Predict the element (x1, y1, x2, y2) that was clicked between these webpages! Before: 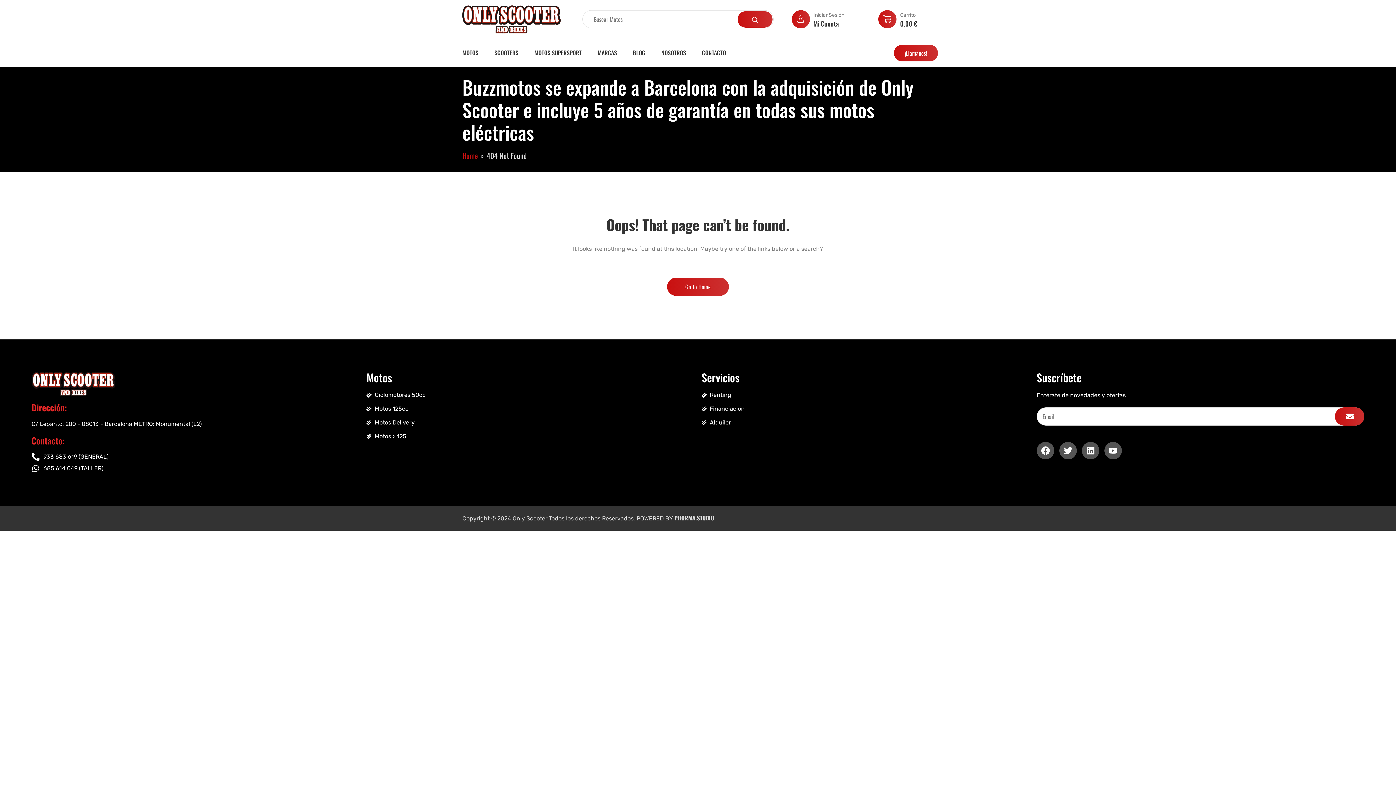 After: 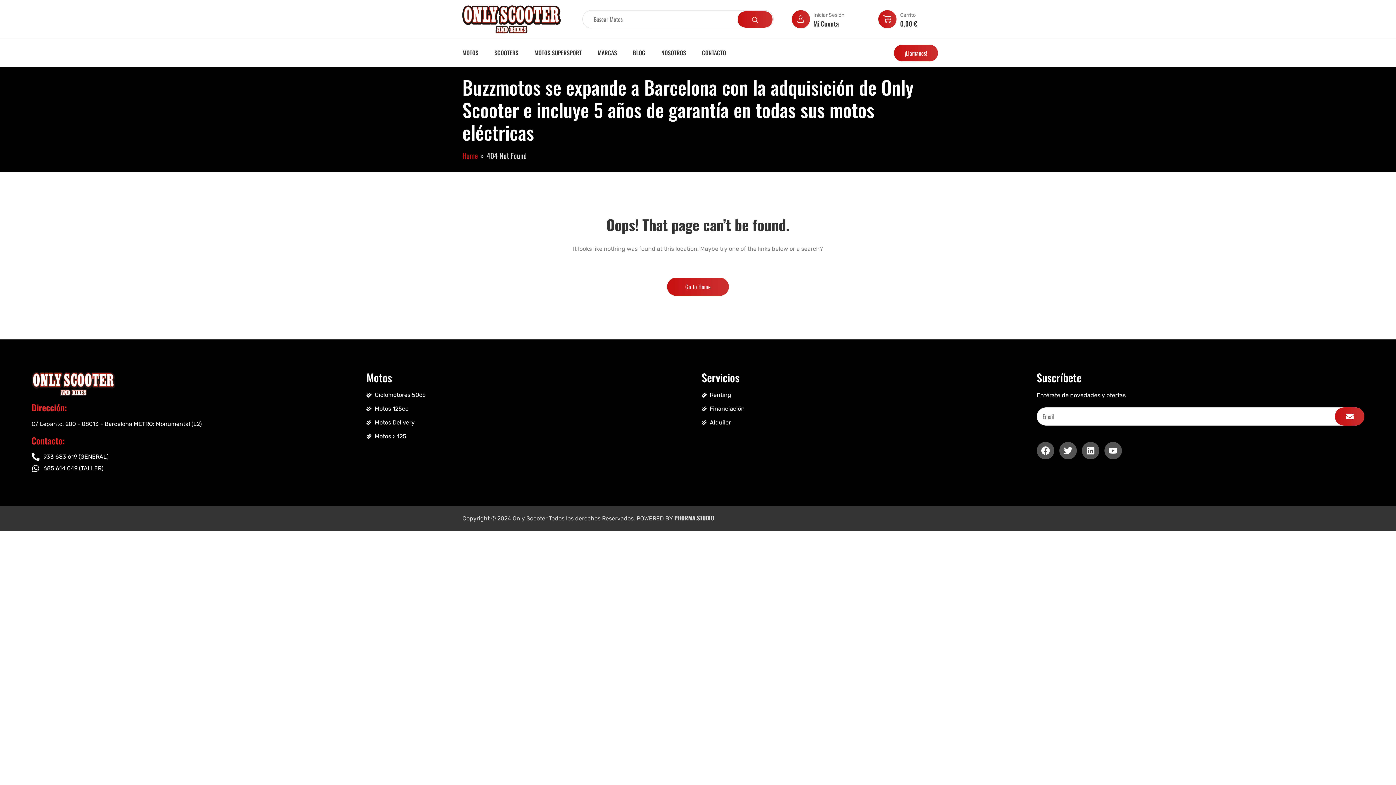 Action: bbox: (366, 404, 694, 413) label: Motos 125cc